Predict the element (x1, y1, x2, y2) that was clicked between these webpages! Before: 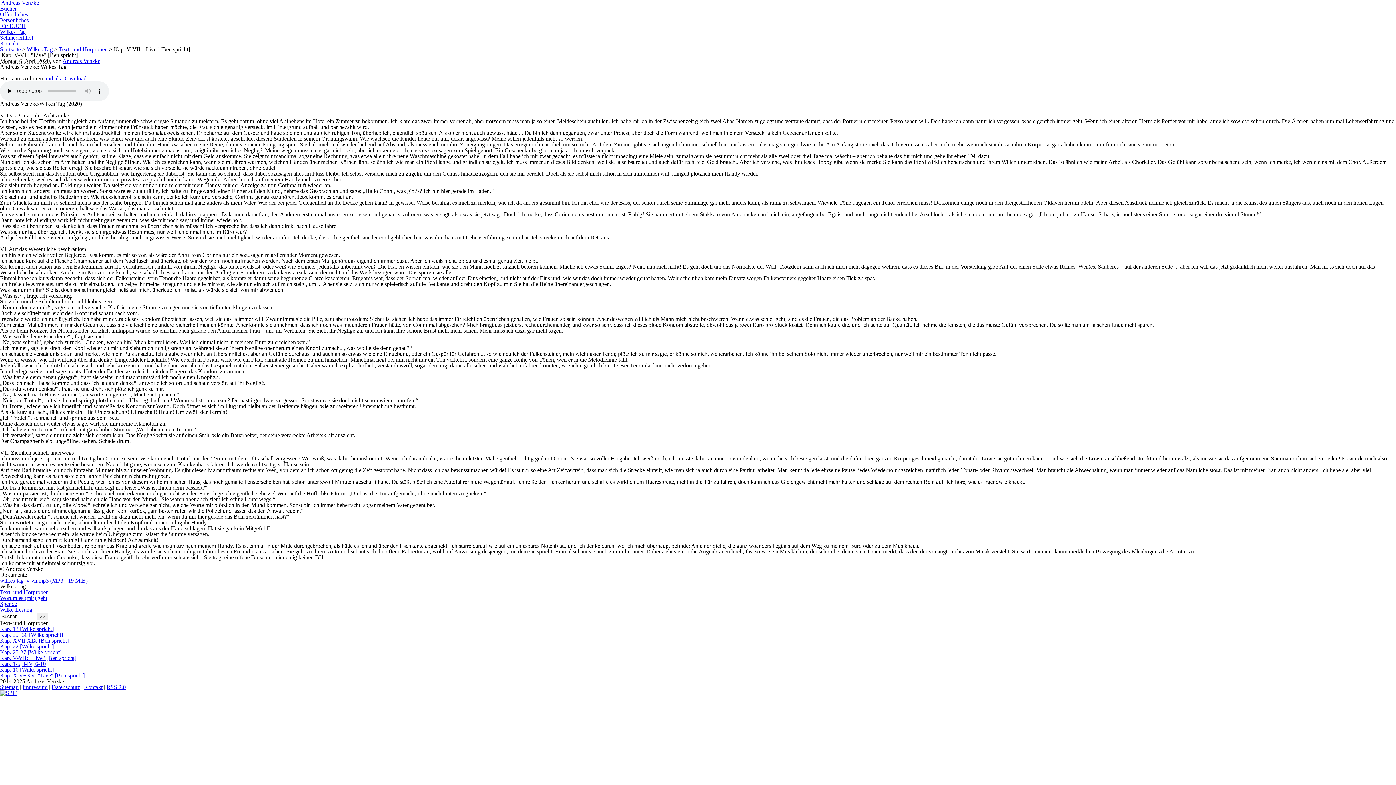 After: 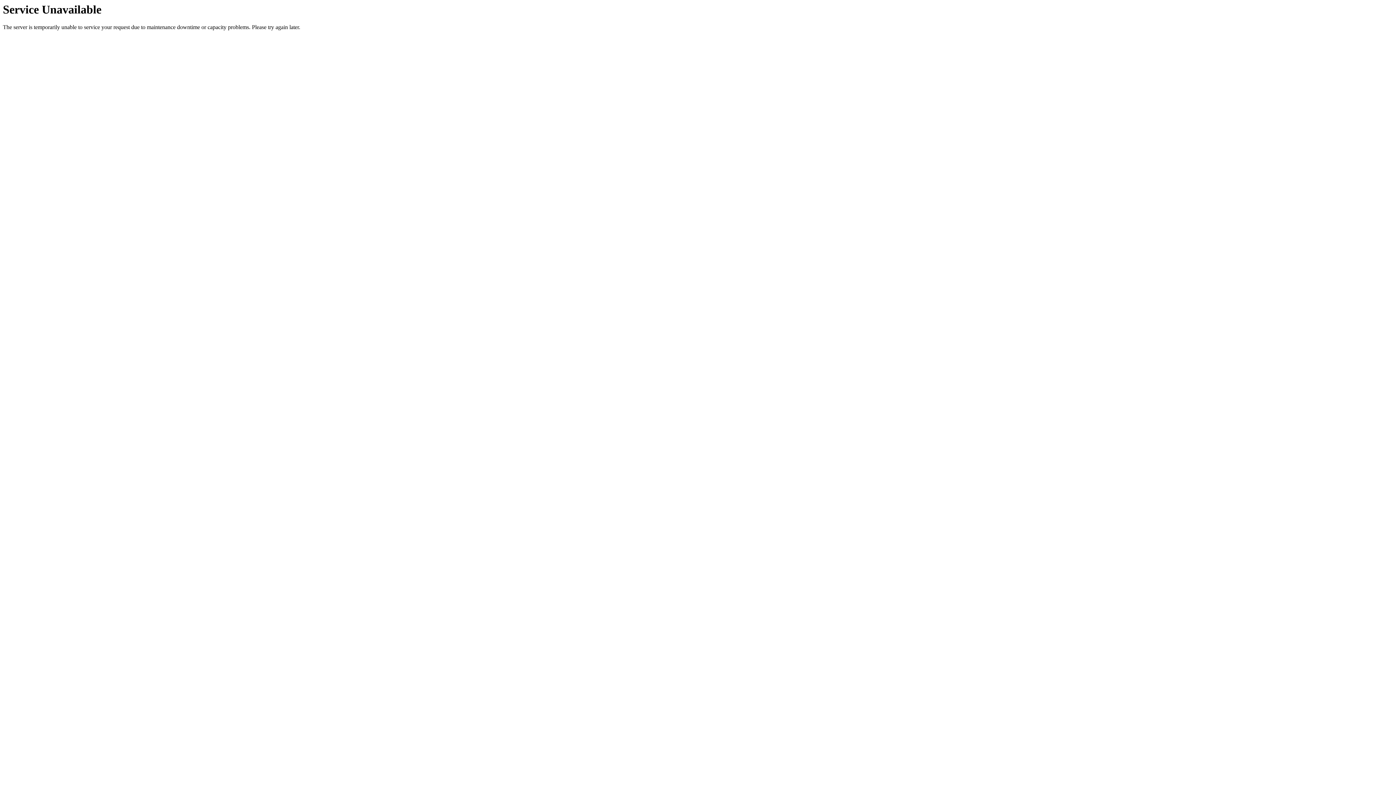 Action: label: Kap. 13 [Wilke spricht] bbox: (0, 626, 53, 632)